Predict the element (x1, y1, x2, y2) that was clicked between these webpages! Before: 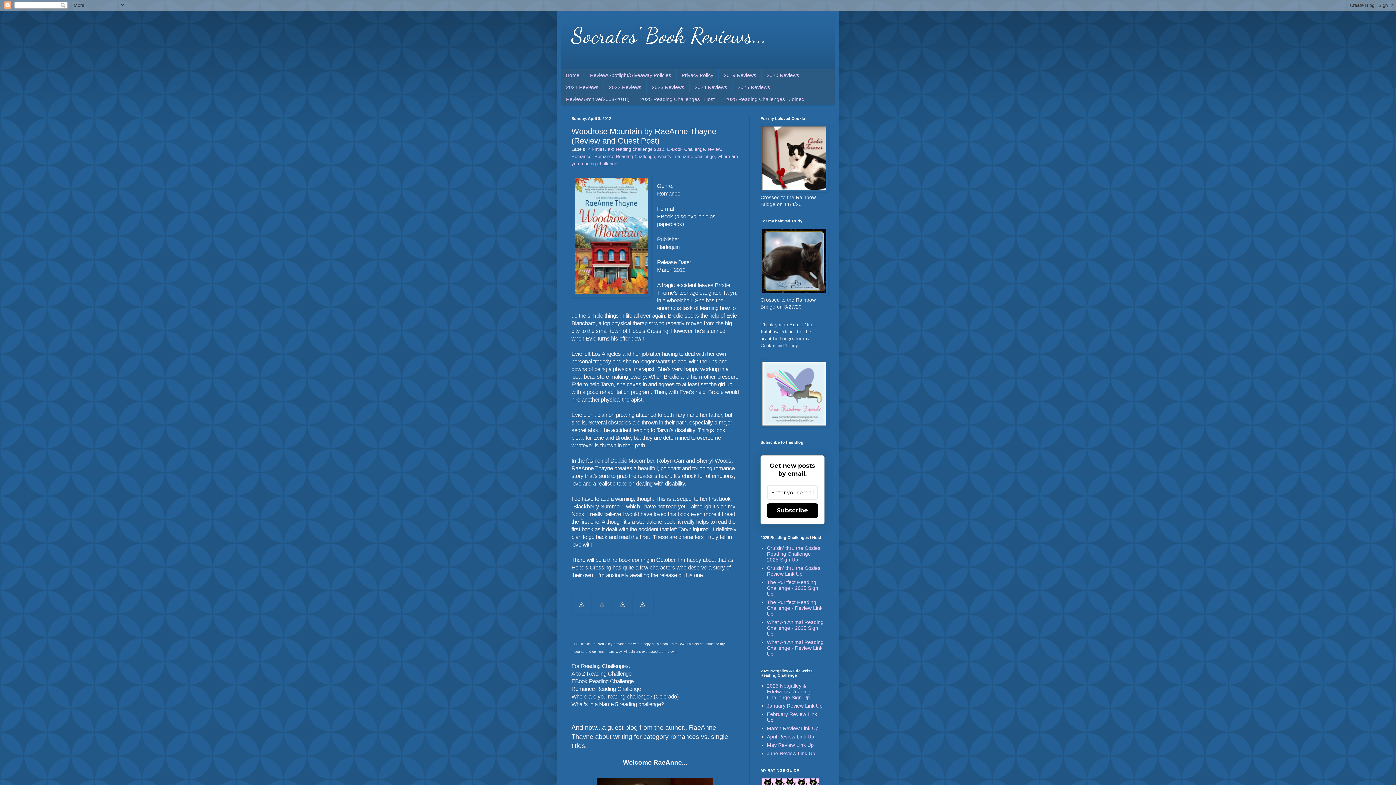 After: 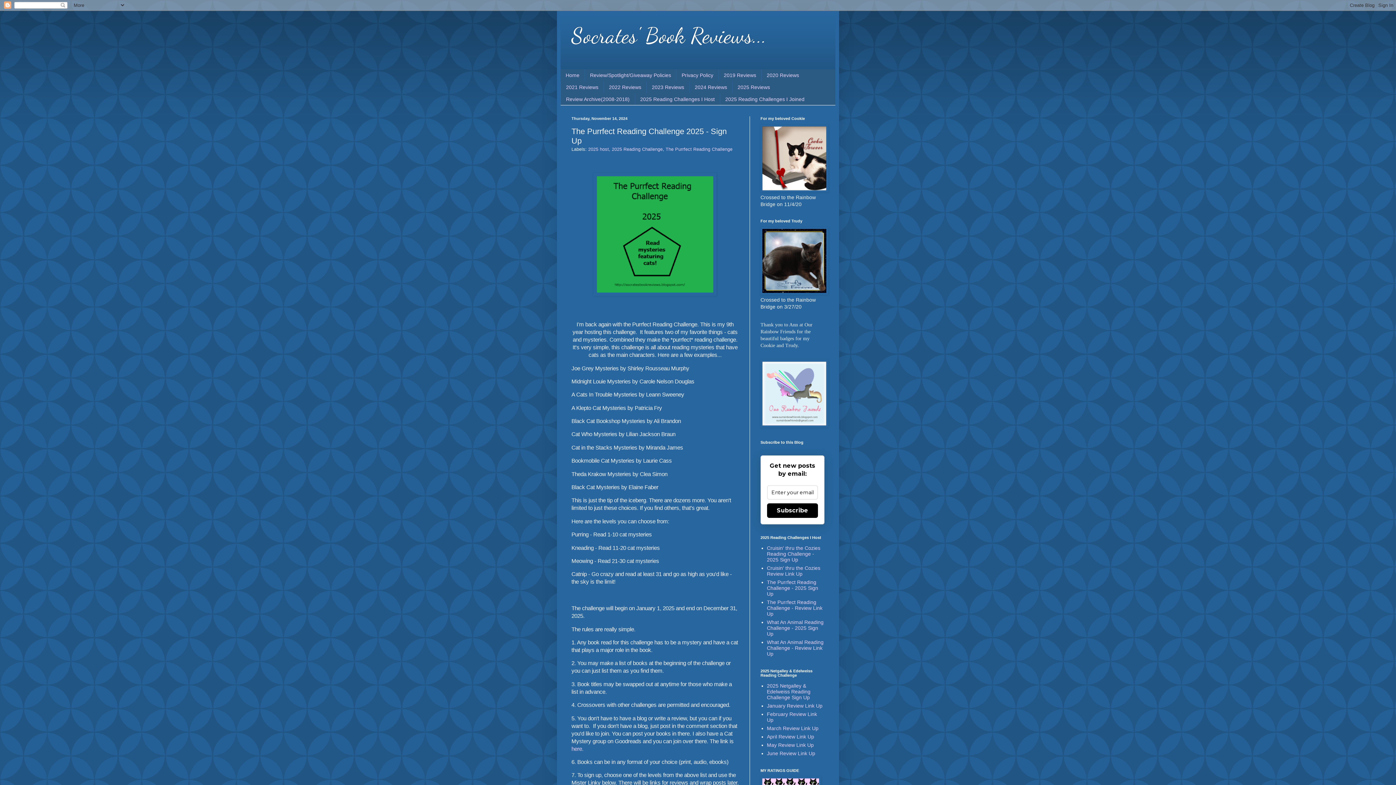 Action: label: The Purrfect Reading Challenge - 2025 Sign Up bbox: (767, 579, 818, 597)